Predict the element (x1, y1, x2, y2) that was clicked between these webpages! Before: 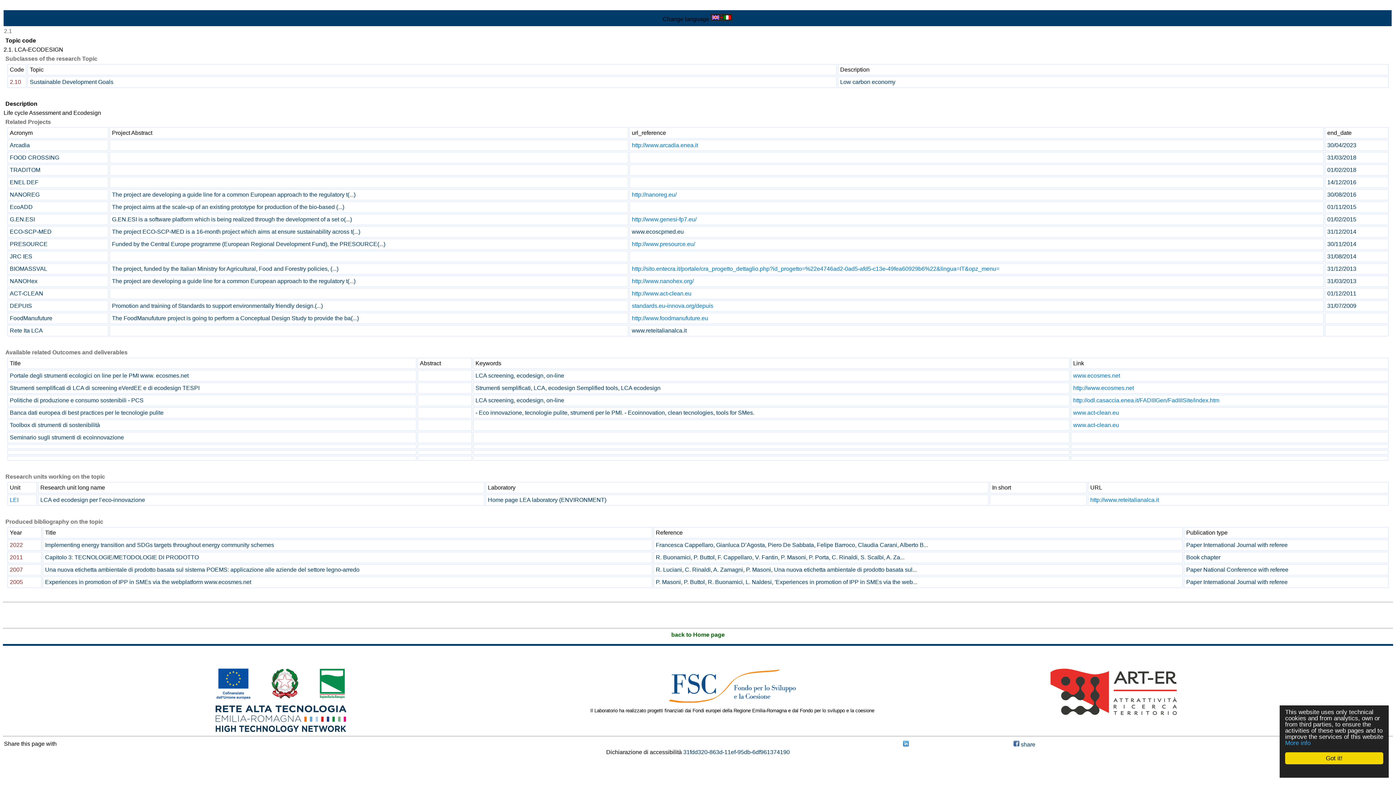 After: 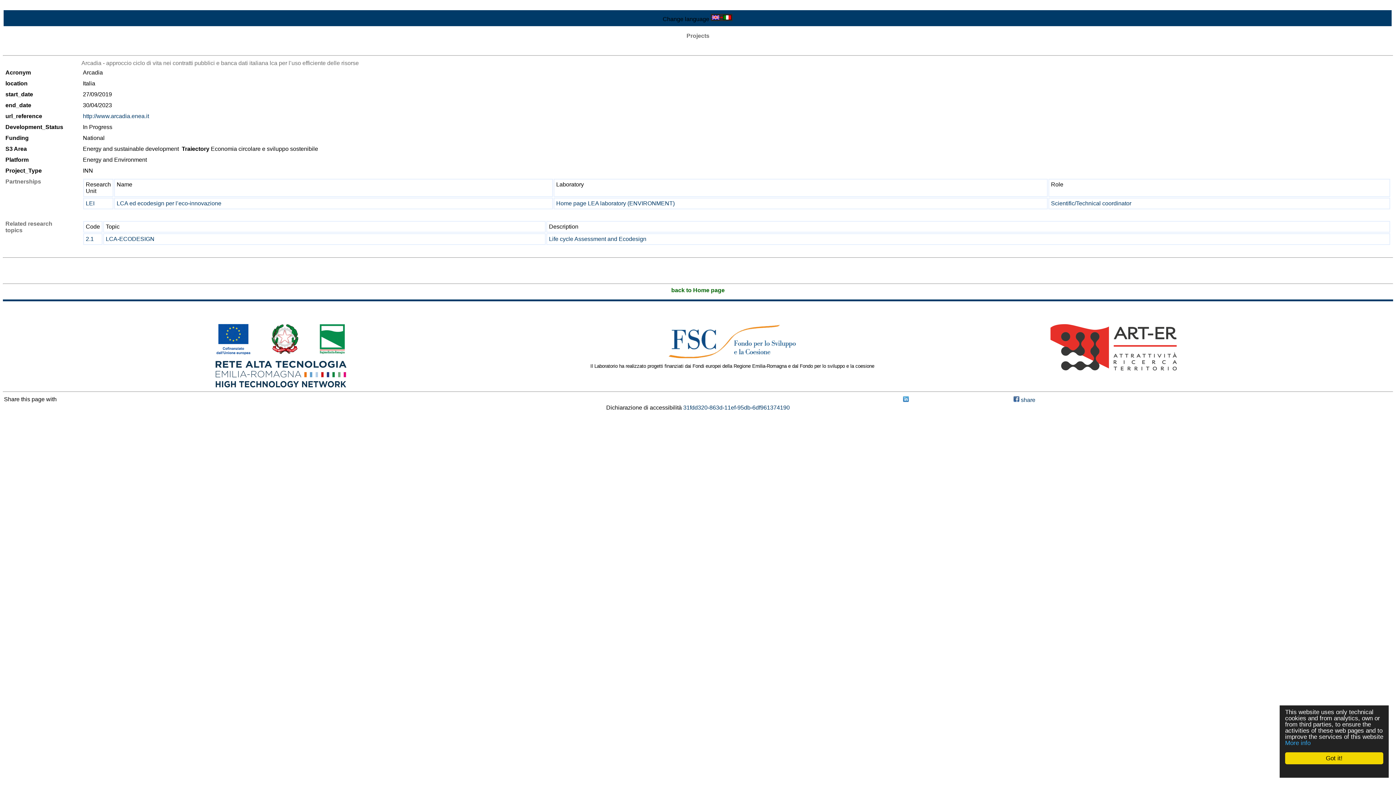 Action: label: Arcadia bbox: (9, 142, 29, 148)